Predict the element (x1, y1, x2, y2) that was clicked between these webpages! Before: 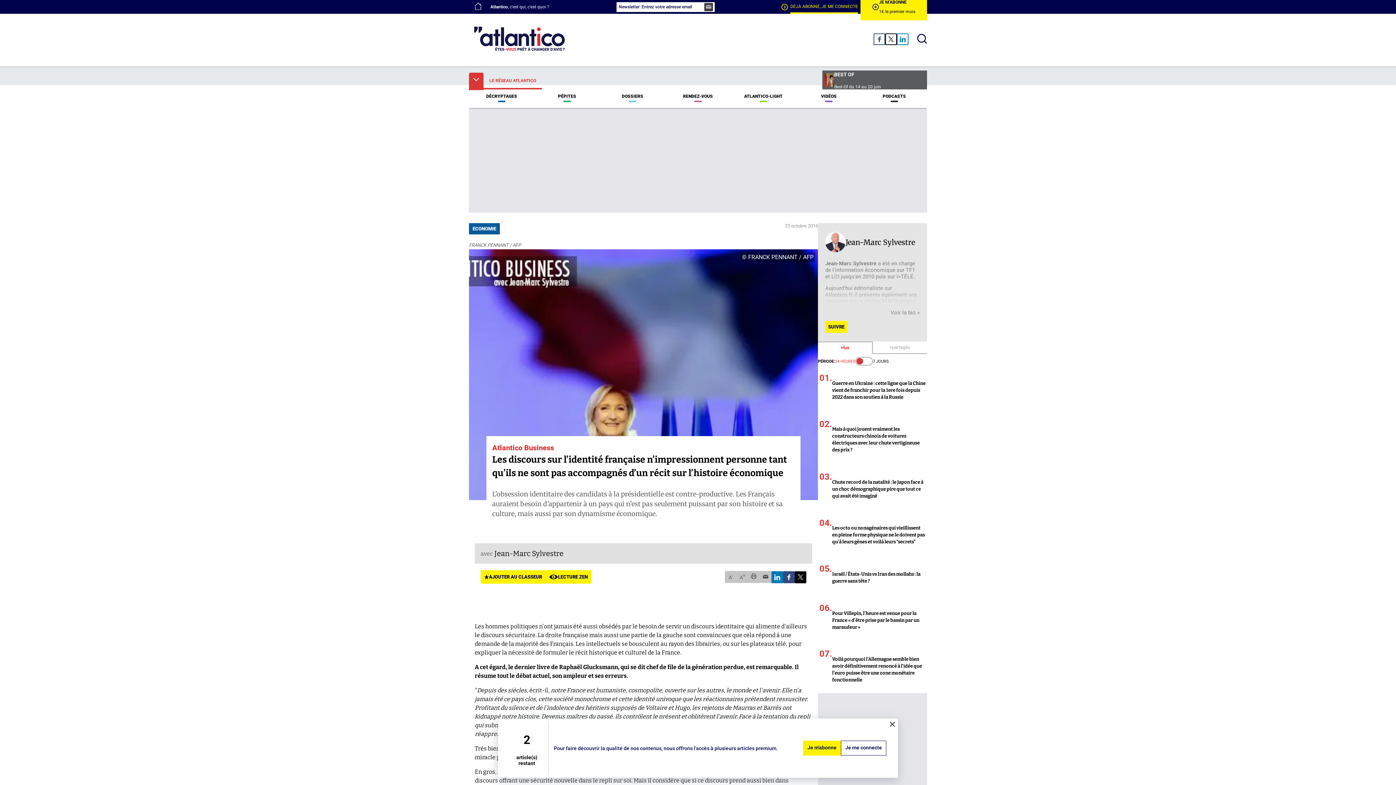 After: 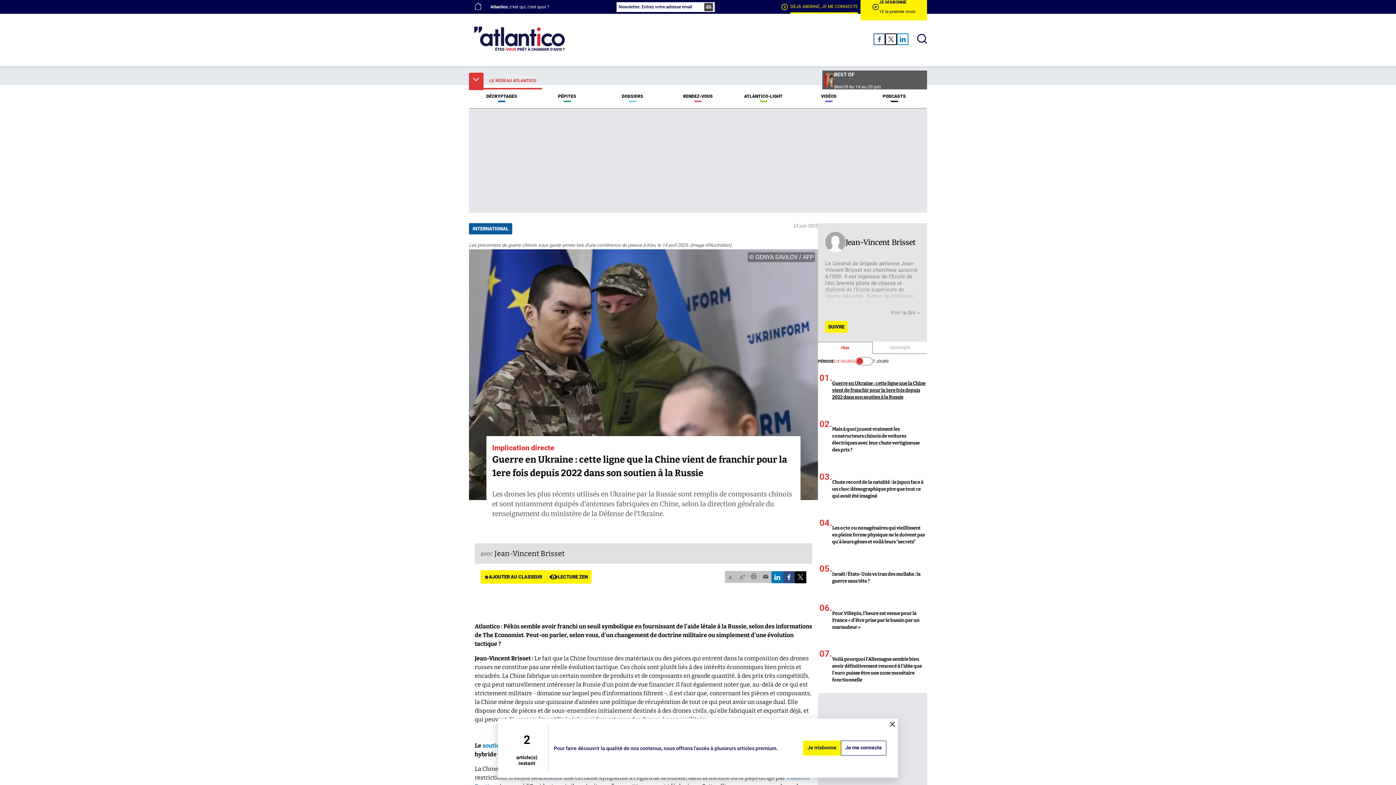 Action: label: 01.
Guerre en Ukraine : cette ligne que la Chine vient de franchir pour la 1ere fois depuis 2022 dans son soutien à la Russie bbox: (818, 365, 927, 410)